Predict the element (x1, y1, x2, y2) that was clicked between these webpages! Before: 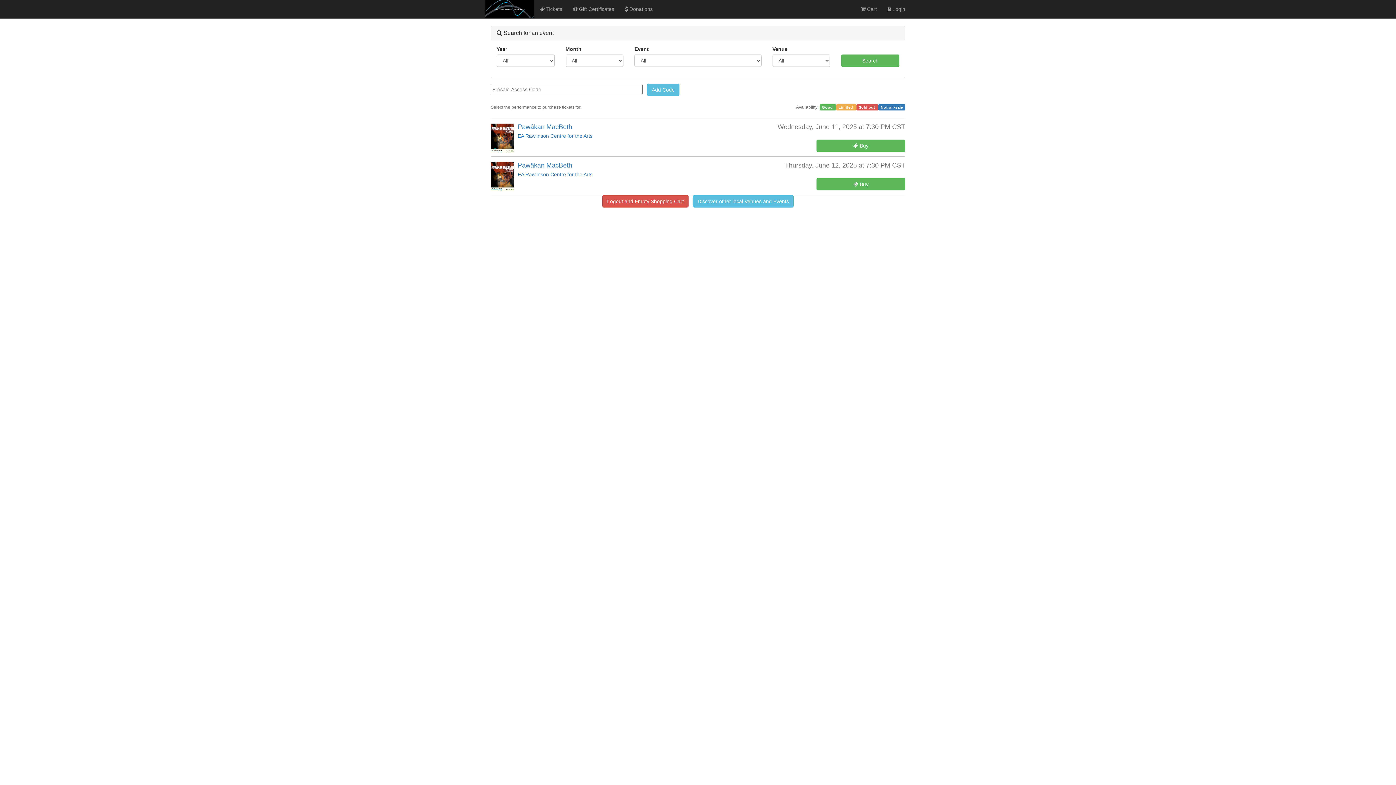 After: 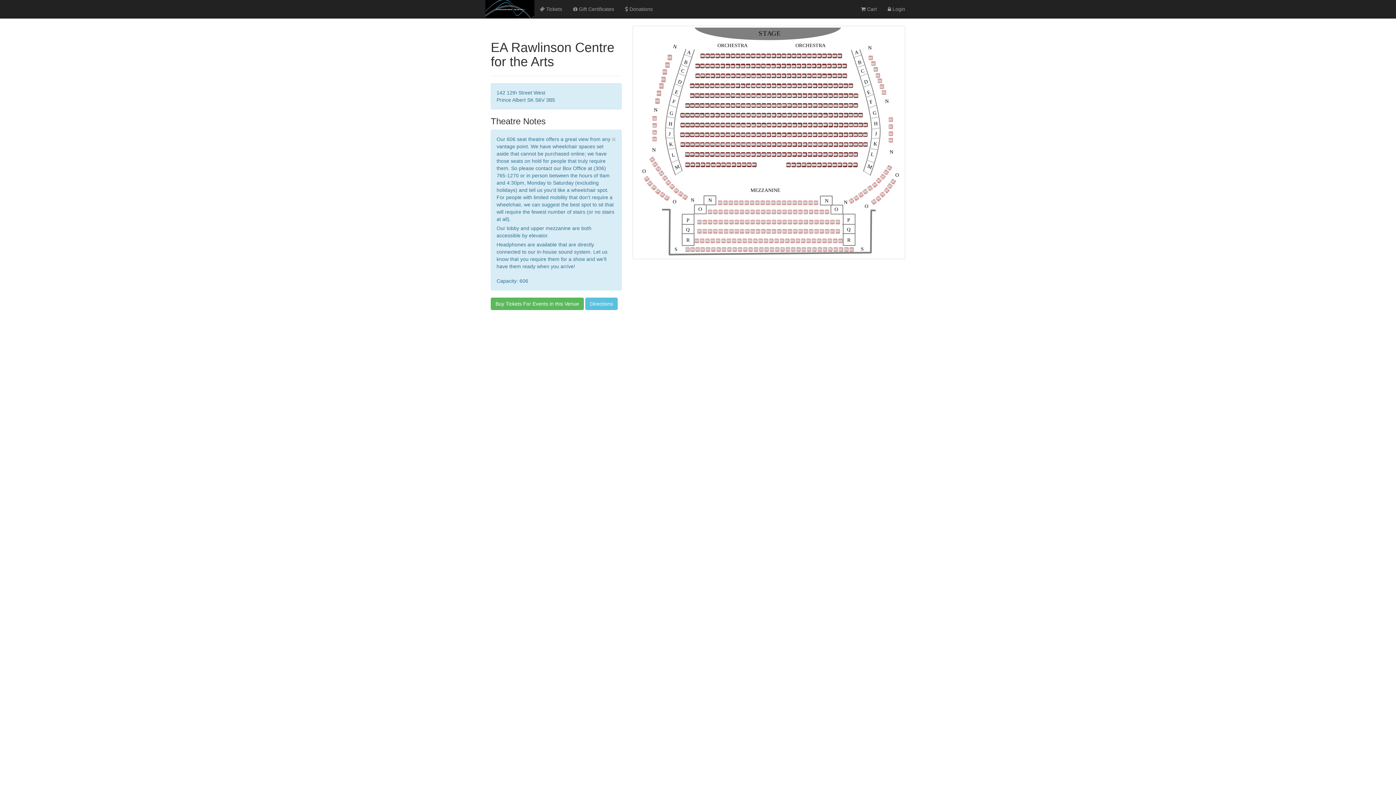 Action: label: EA Rawlinson Centre for the Arts bbox: (517, 133, 592, 138)